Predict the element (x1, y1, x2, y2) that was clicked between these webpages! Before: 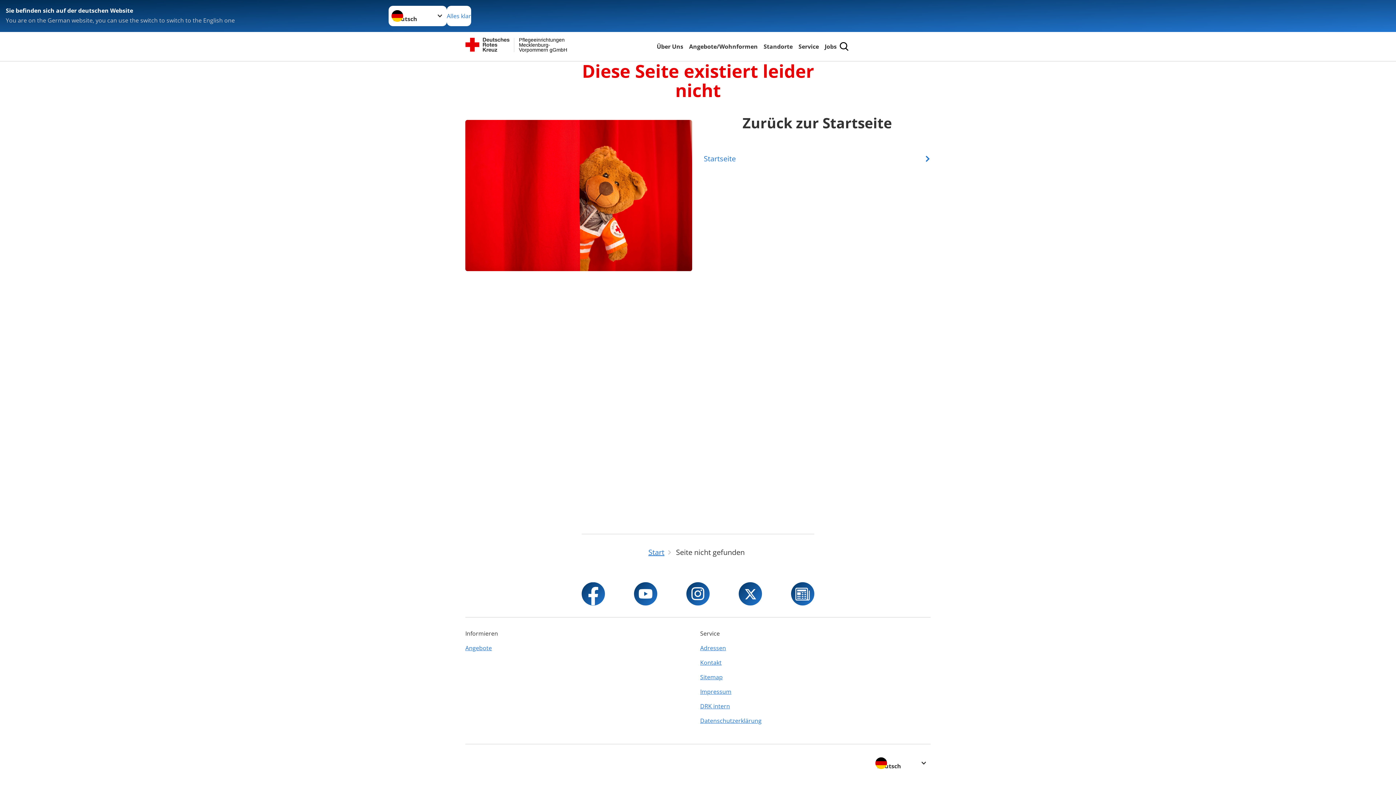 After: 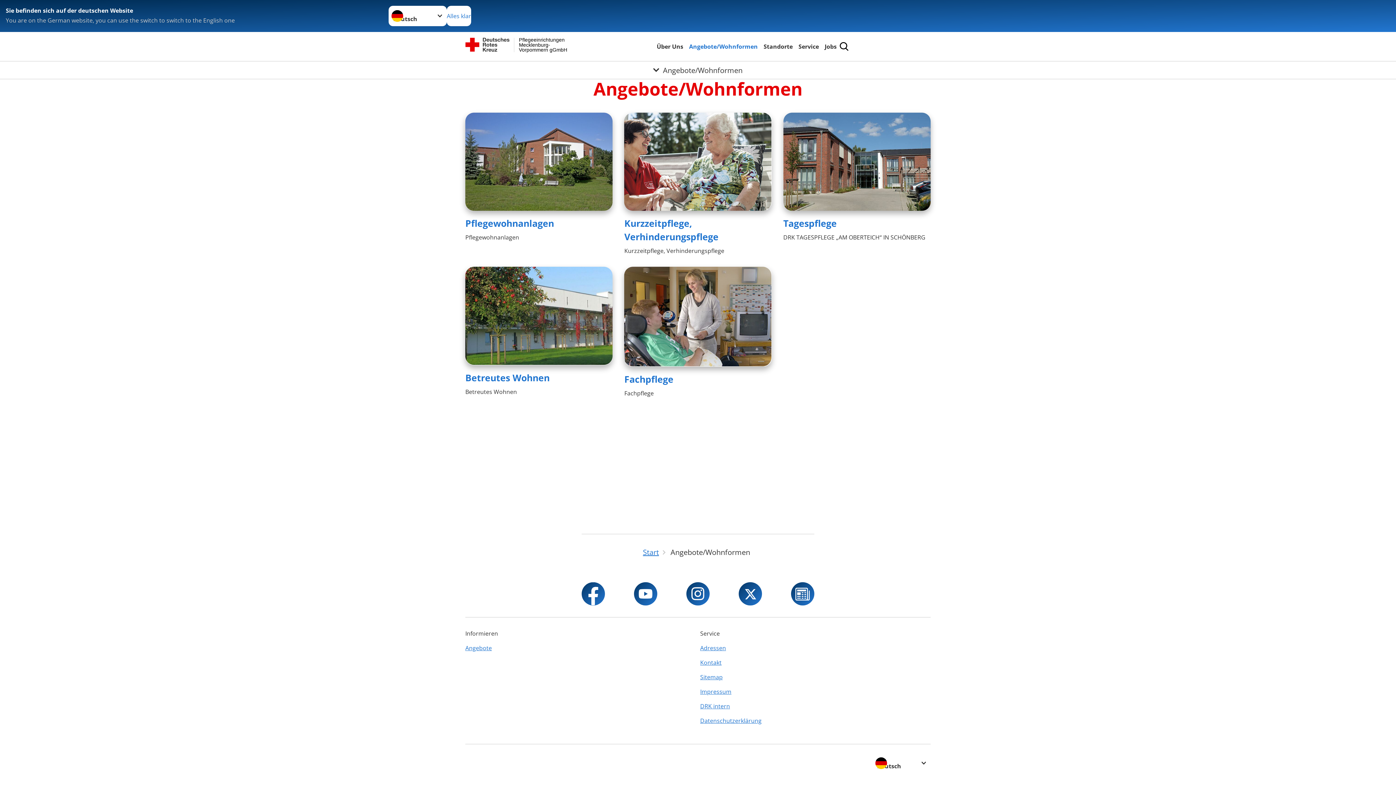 Action: bbox: (687, 41, 759, 51) label: Angebote/Wohnformen